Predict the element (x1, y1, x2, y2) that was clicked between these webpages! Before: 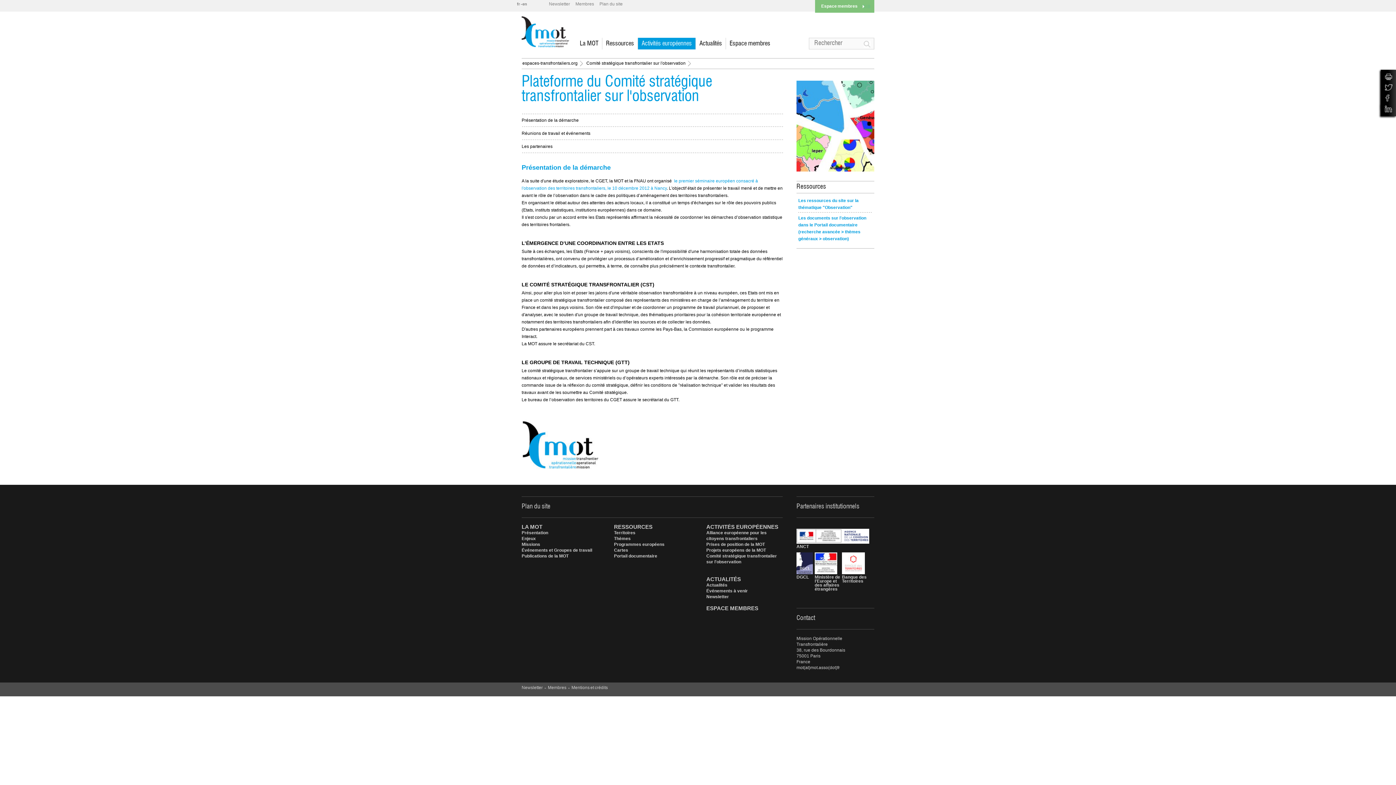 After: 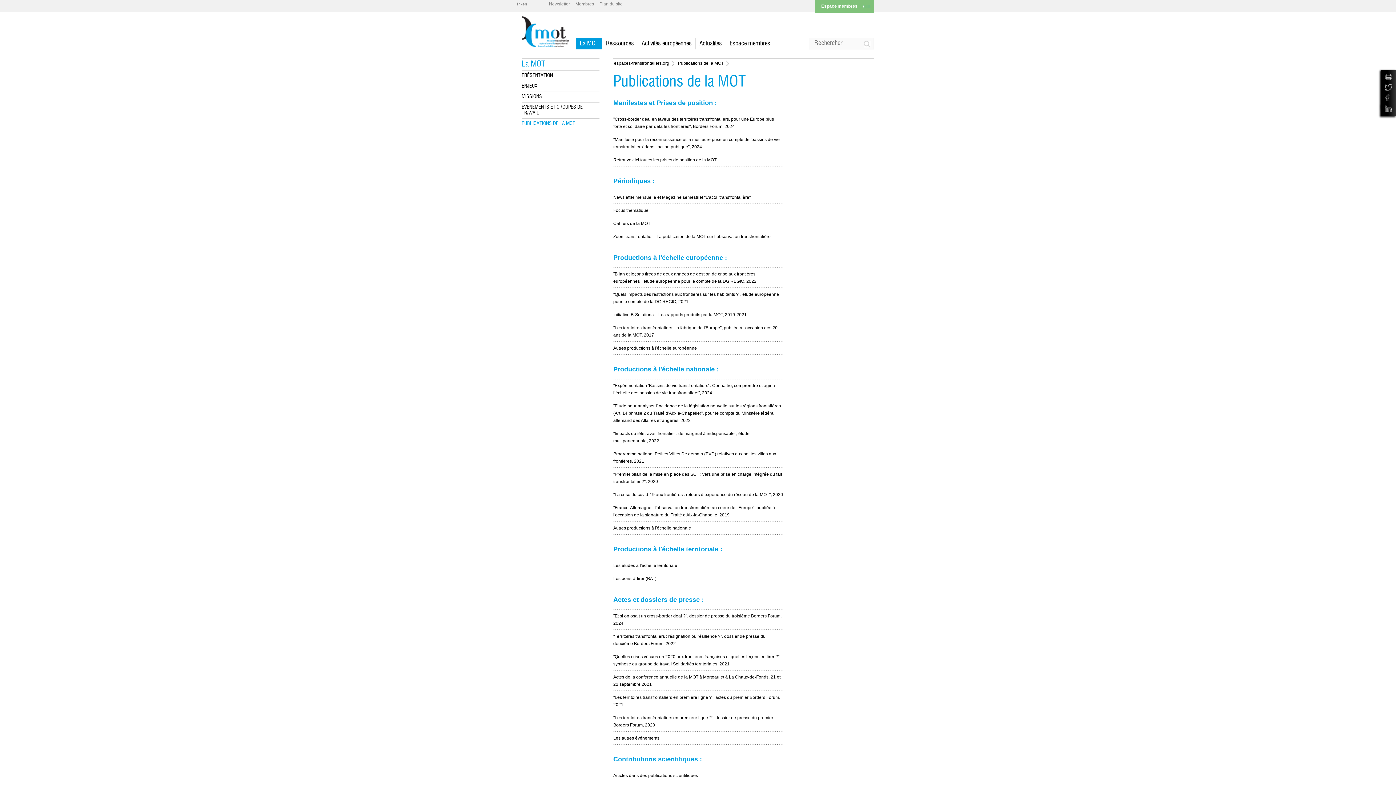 Action: label: Publications de la MOT bbox: (521, 553, 568, 558)